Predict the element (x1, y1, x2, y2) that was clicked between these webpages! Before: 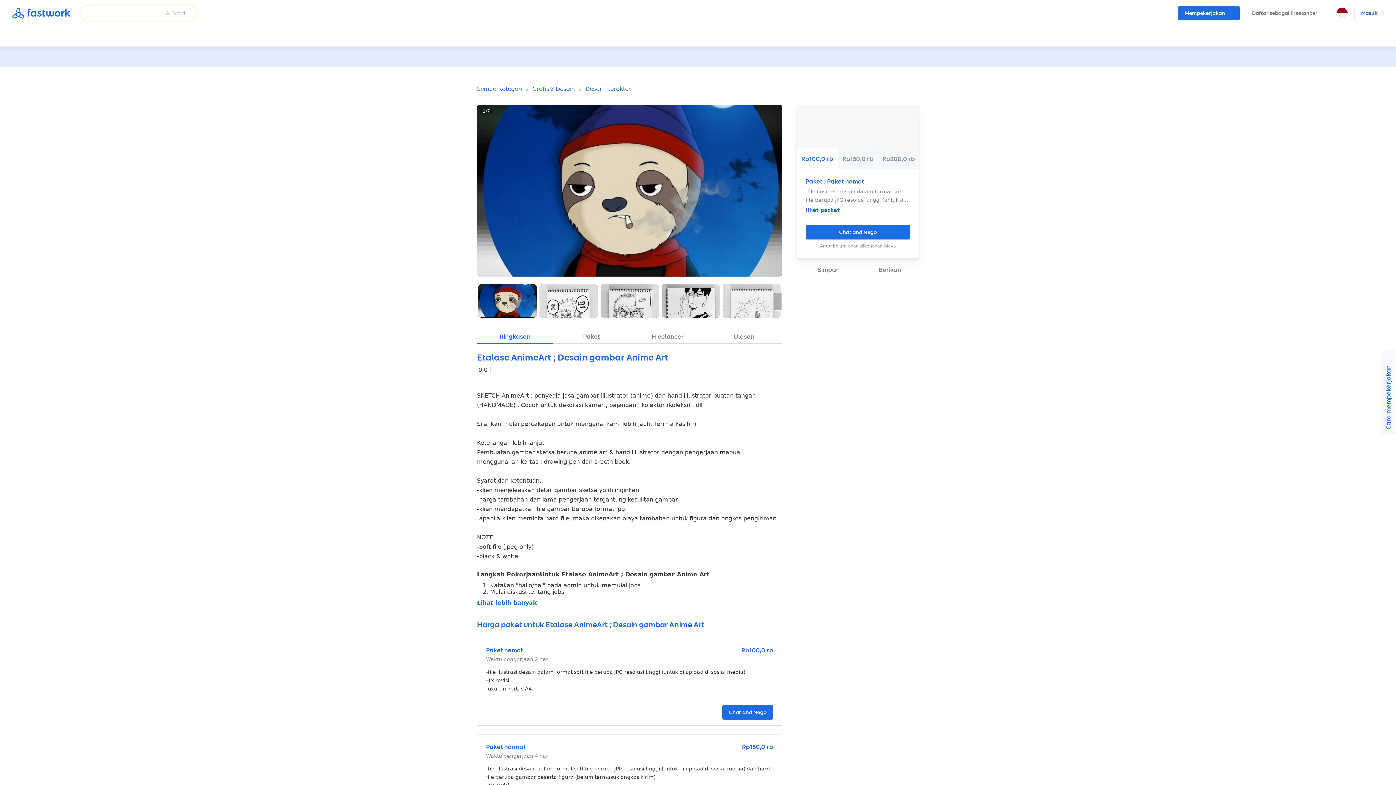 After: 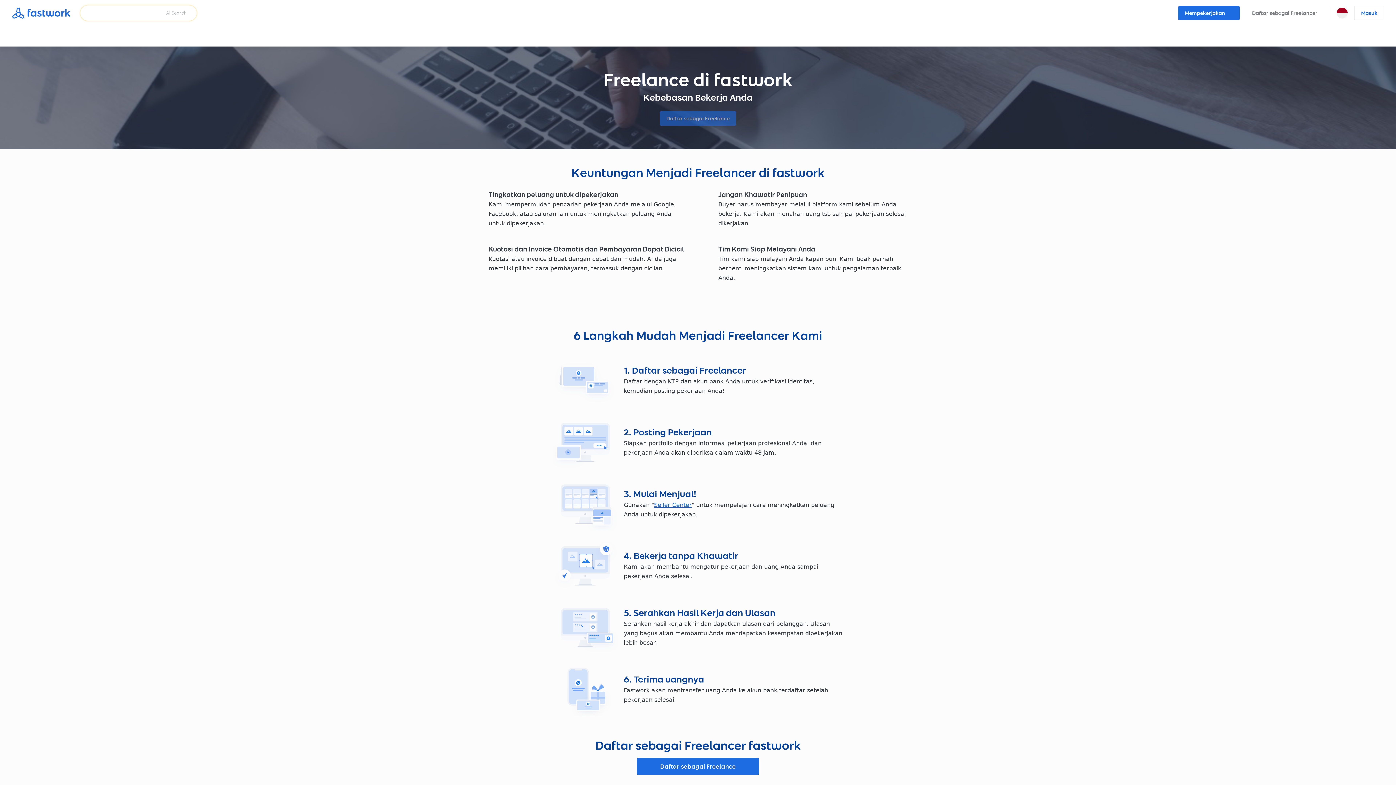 Action: bbox: (1245, 5, 1324, 20) label: Daftar sebagai Freelancer